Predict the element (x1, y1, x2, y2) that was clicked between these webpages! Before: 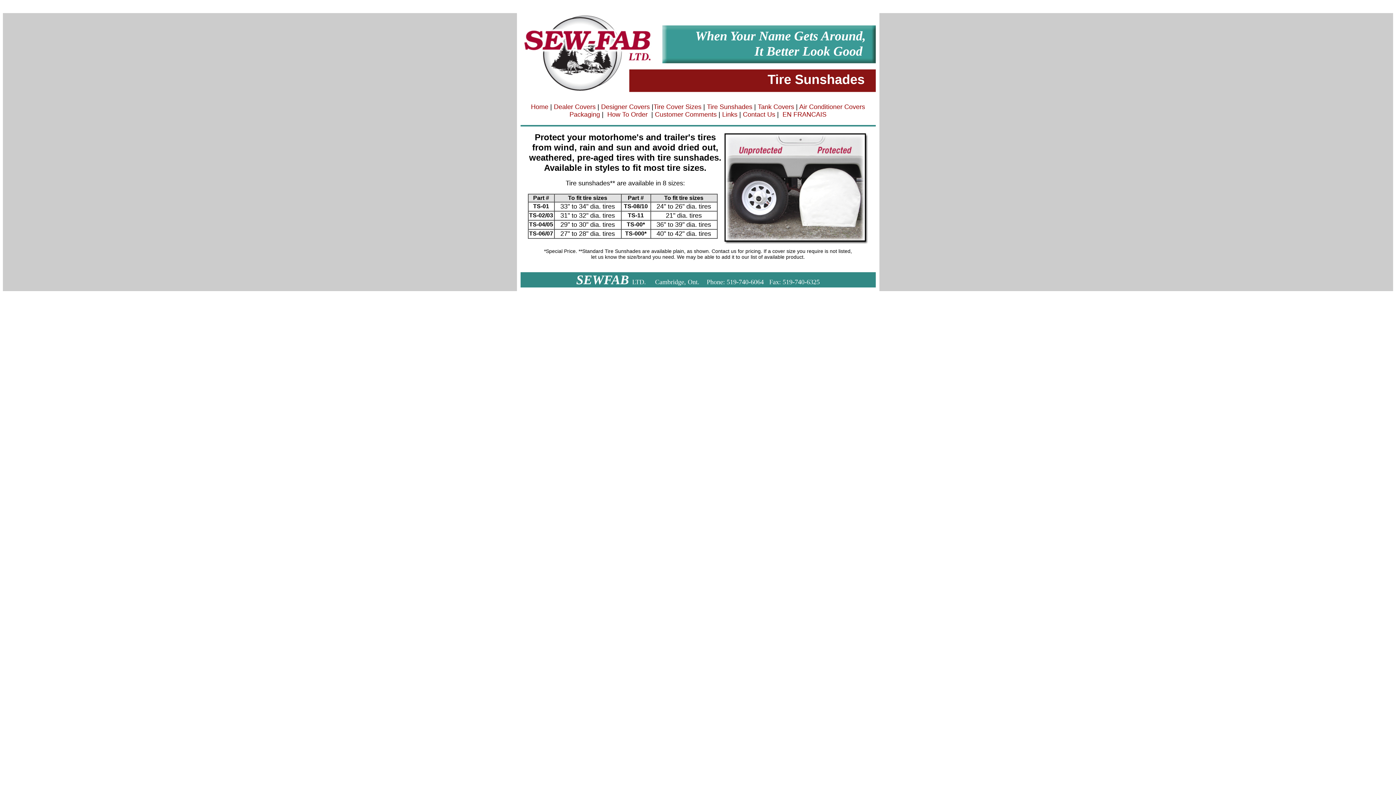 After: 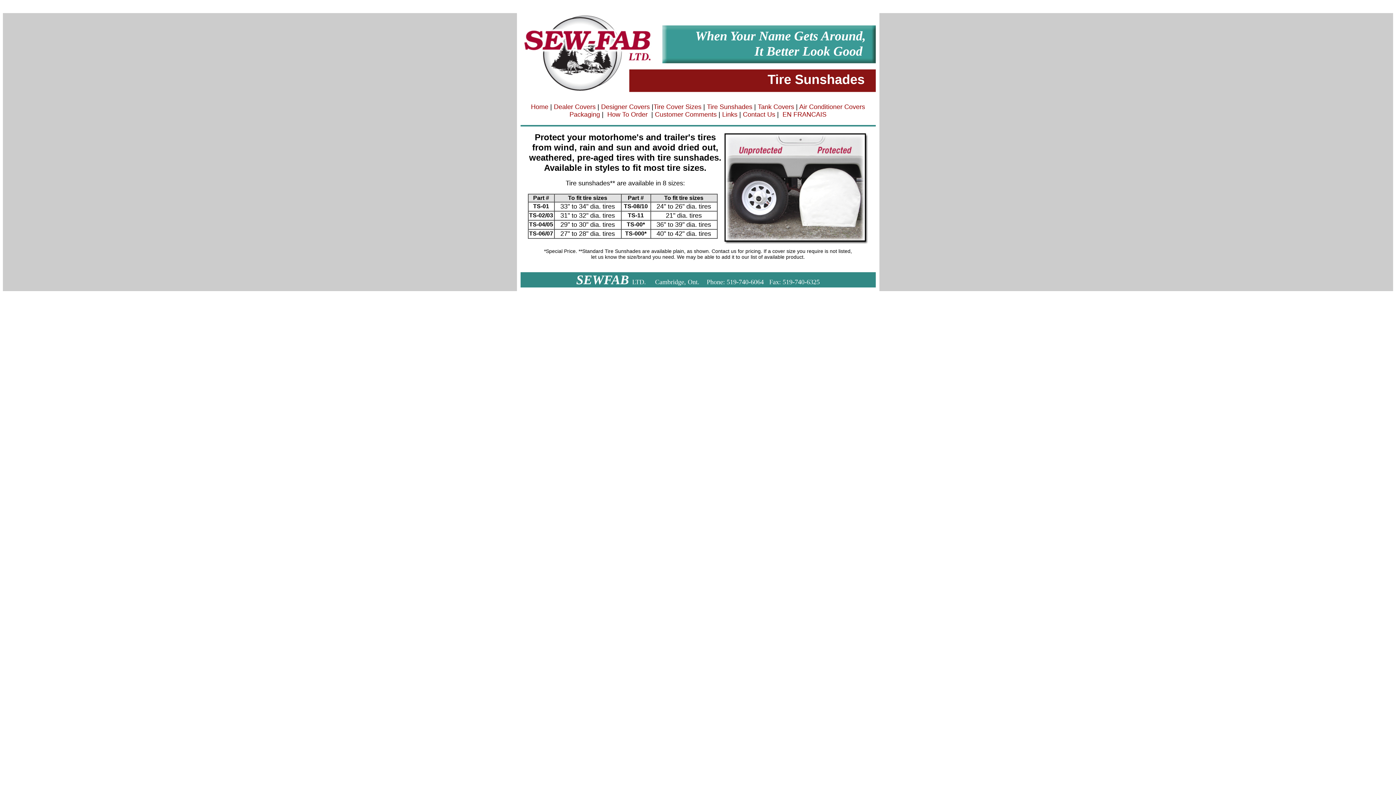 Action: label: Tire Sunshades bbox: (707, 103, 752, 110)